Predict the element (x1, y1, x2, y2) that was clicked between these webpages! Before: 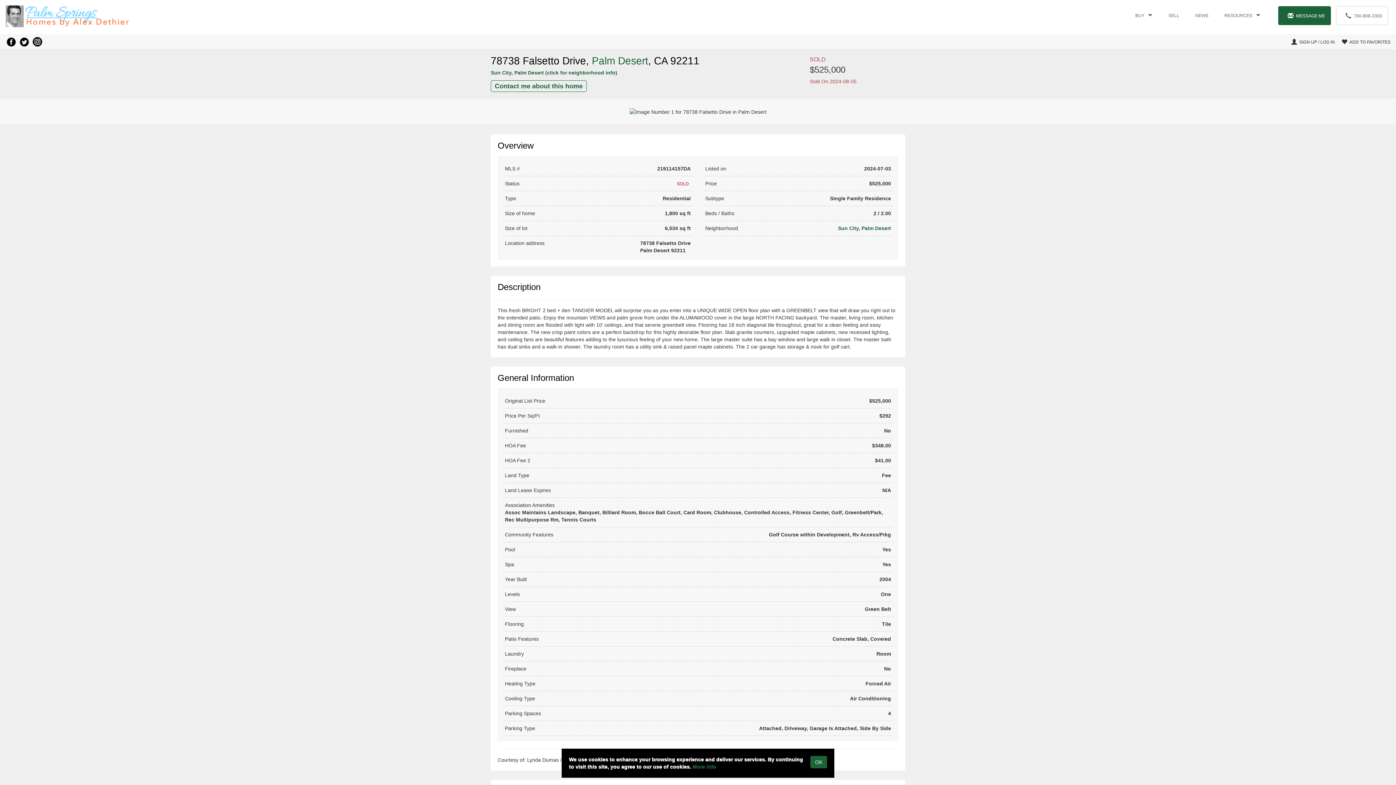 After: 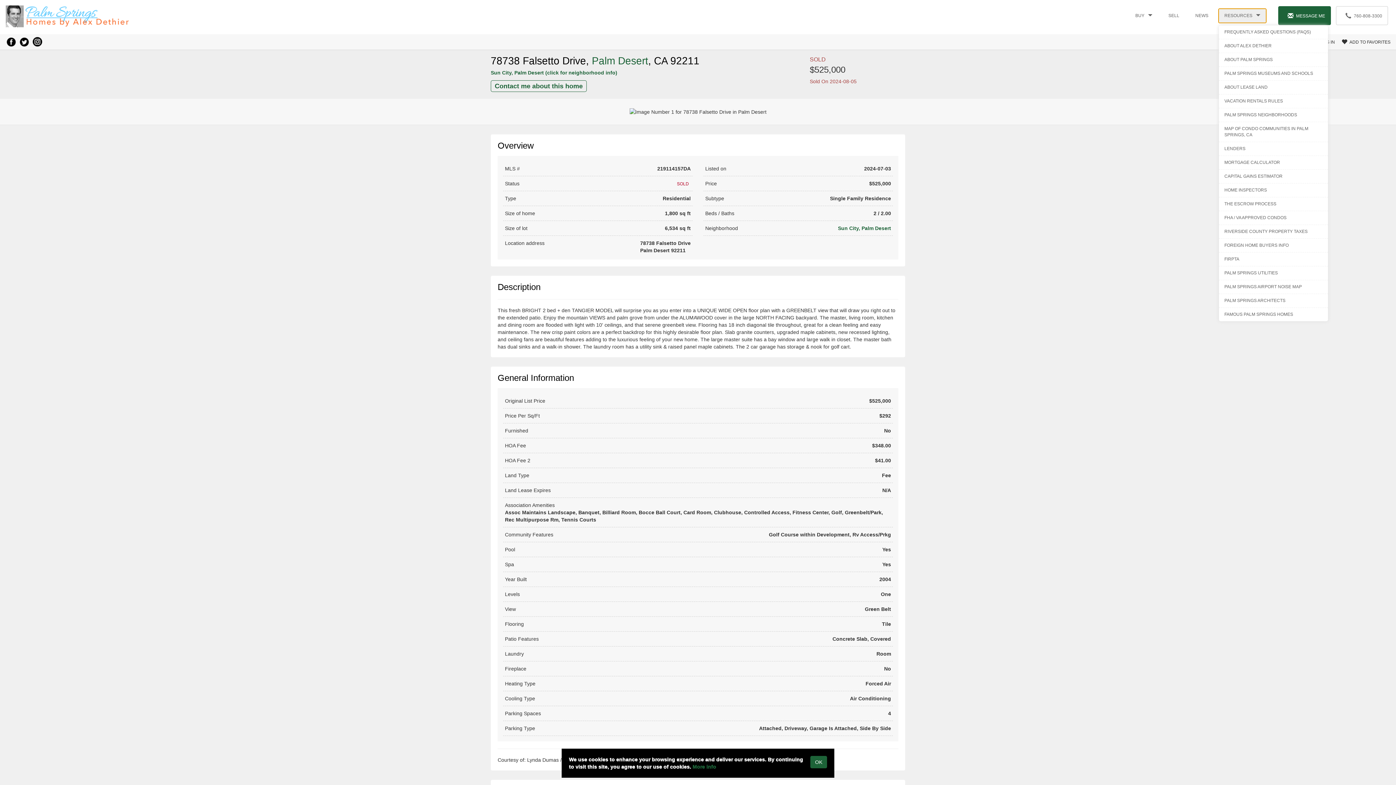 Action: label: RESOURCES bbox: (1219, 9, 1266, 22)